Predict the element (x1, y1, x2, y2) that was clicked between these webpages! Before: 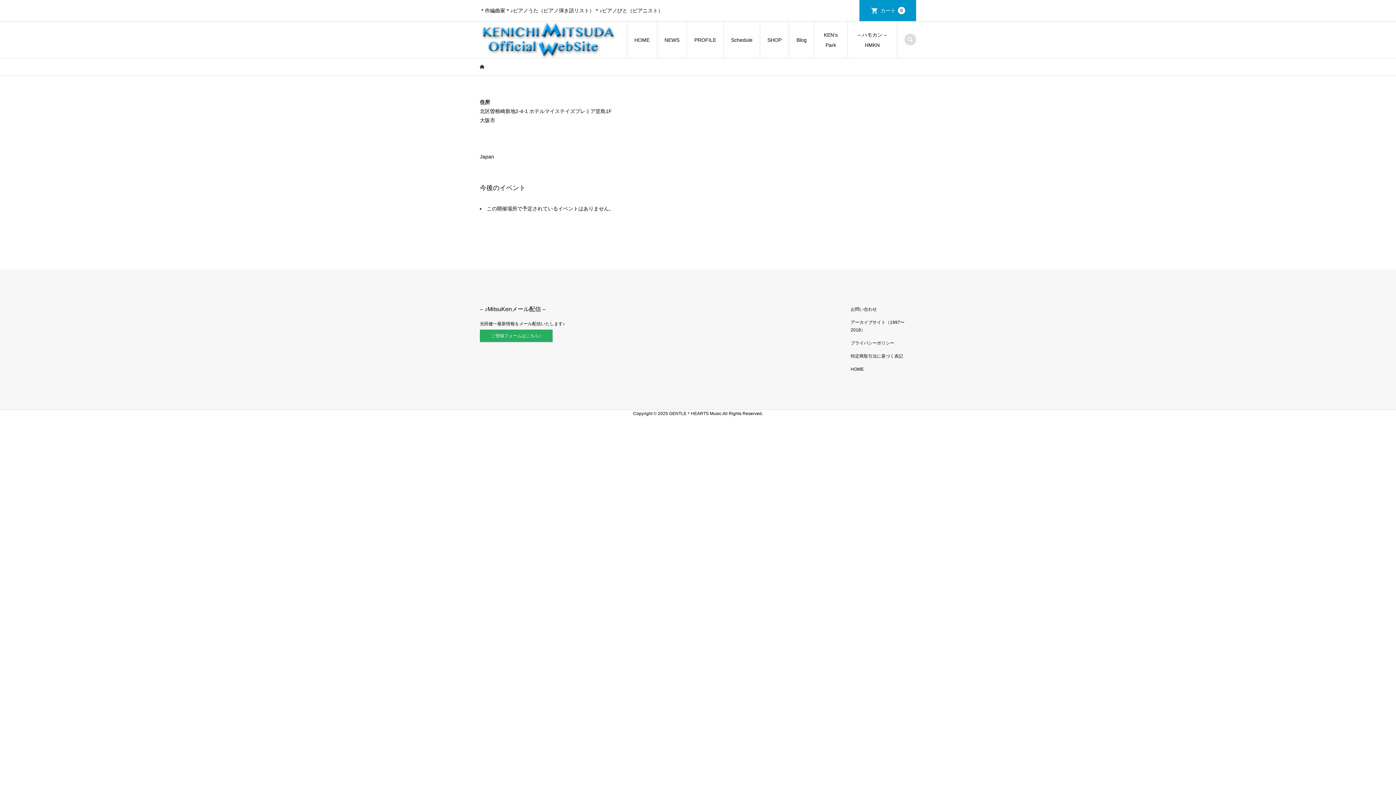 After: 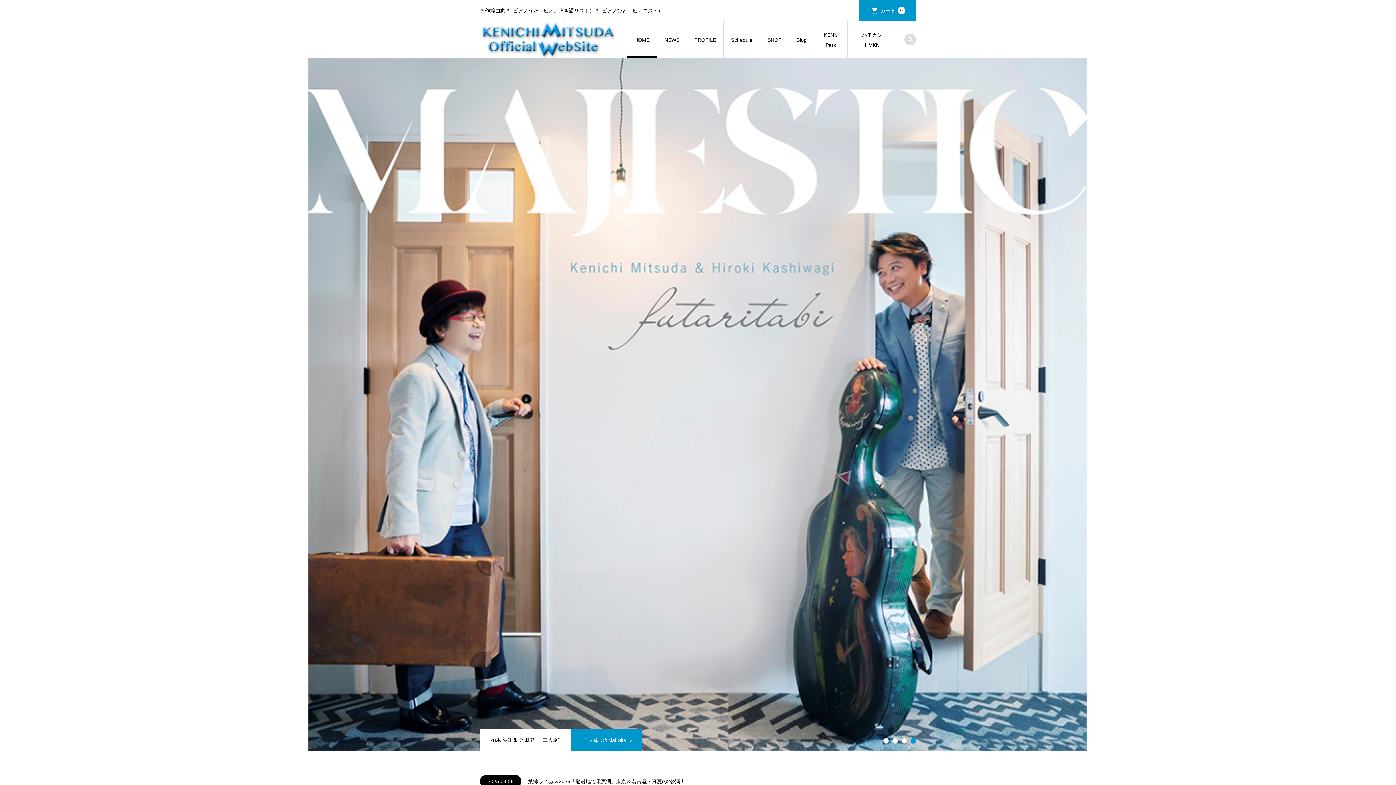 Action: label: HOME bbox: (850, 366, 864, 372)